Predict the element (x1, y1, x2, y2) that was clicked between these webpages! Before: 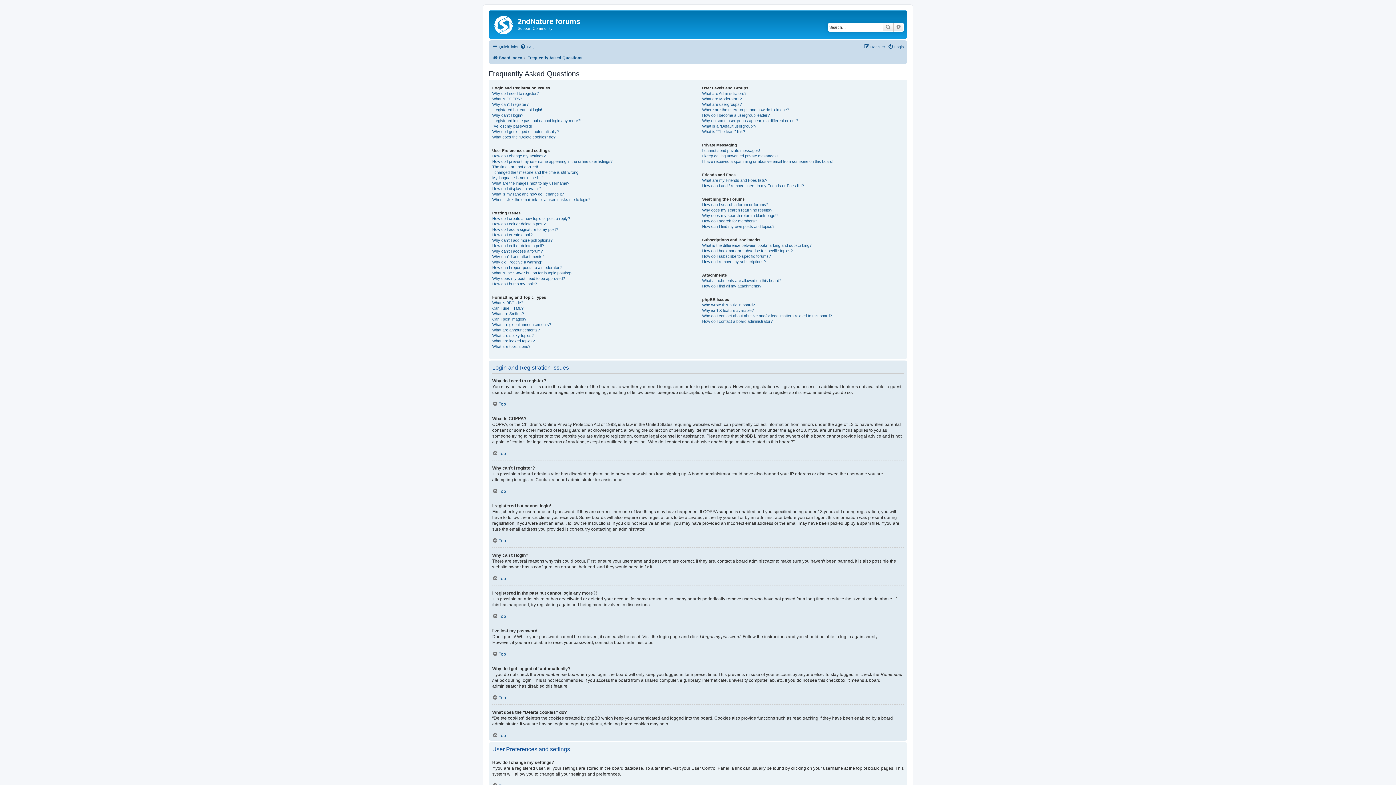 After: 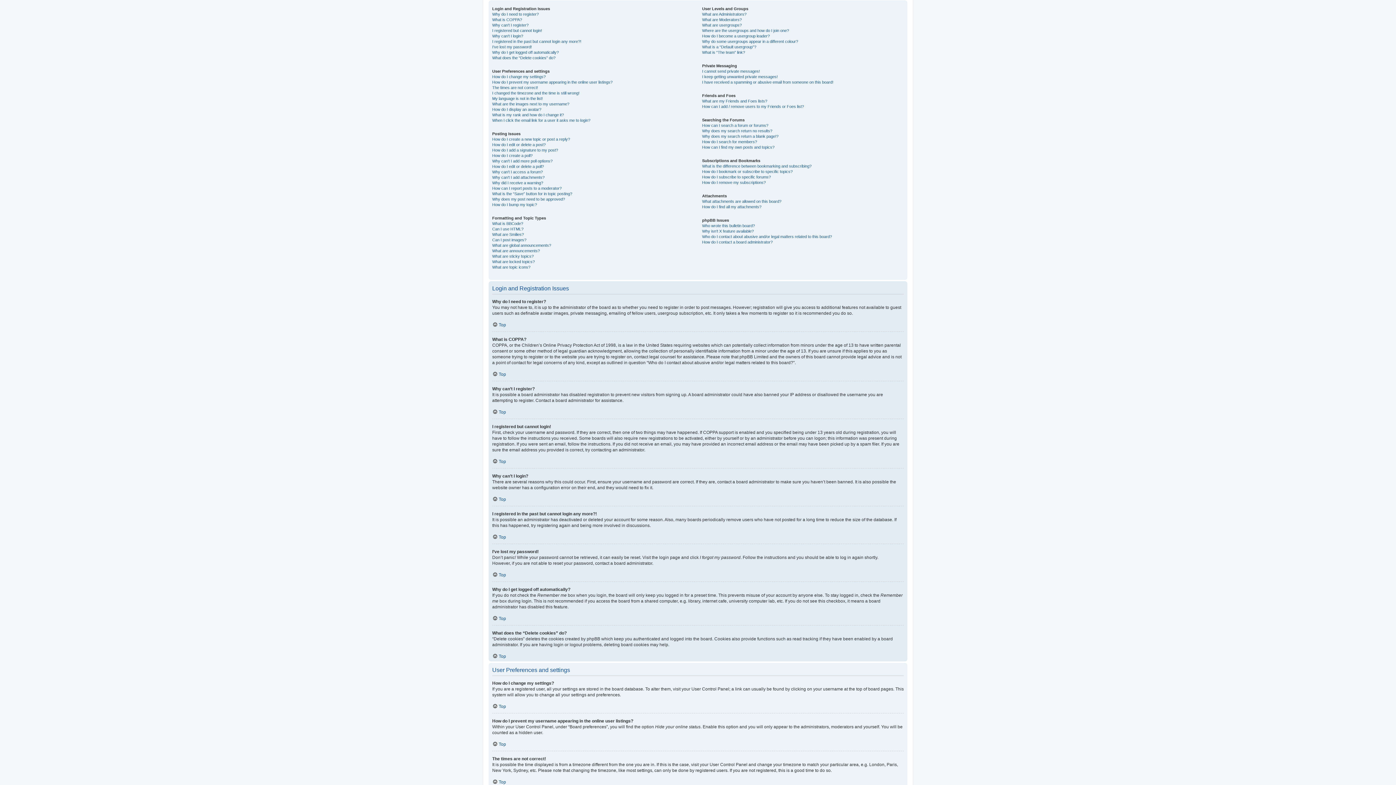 Action: bbox: (492, 575, 506, 581) label: Top